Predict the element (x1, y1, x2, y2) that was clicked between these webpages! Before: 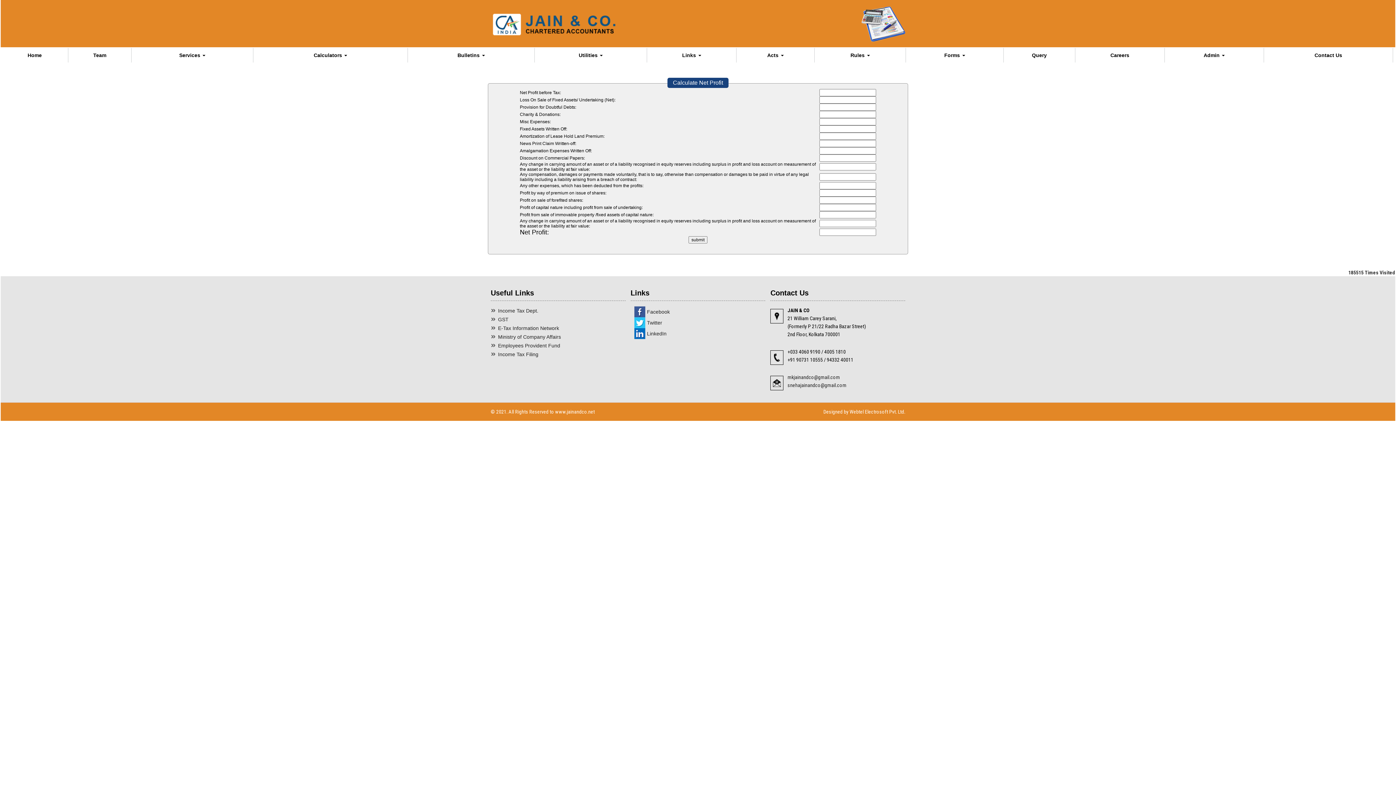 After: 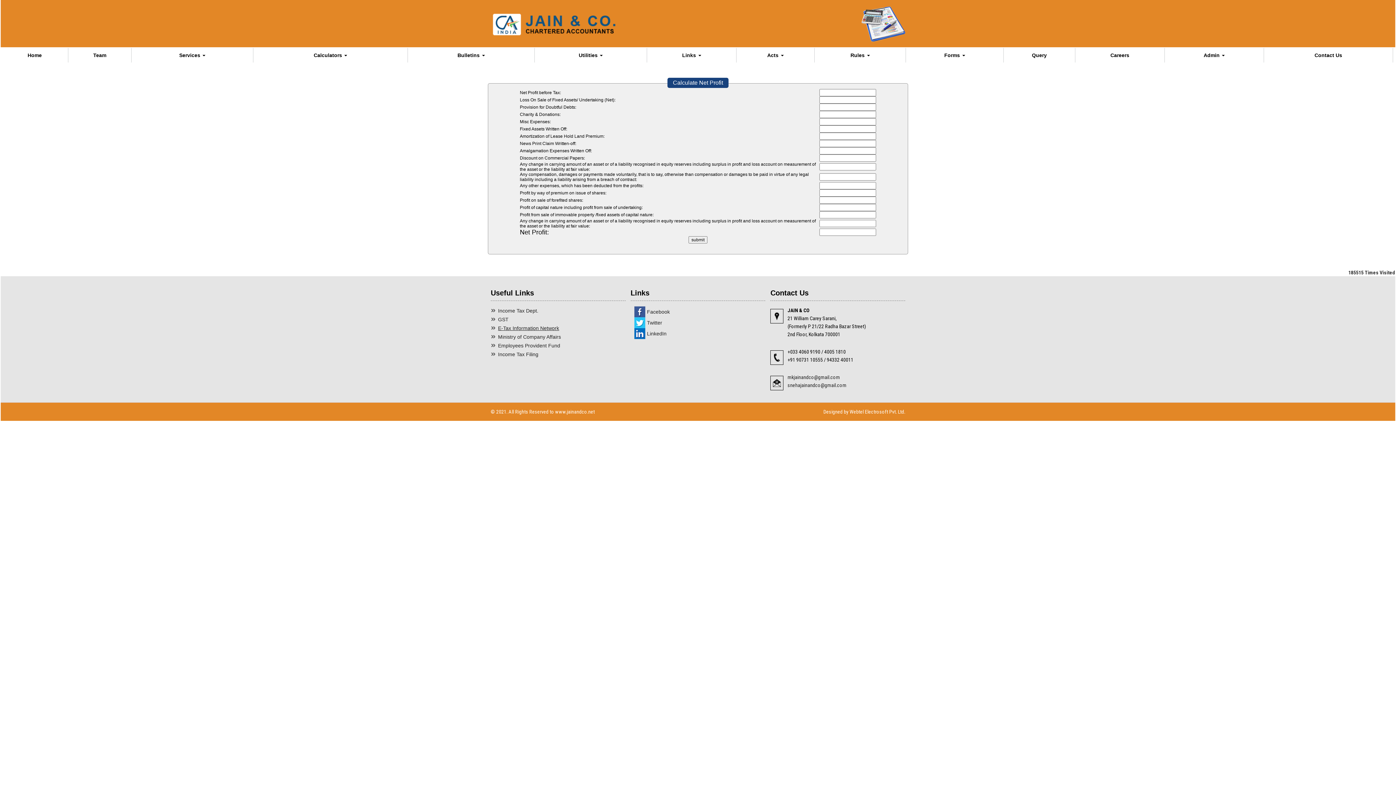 Action: label: E-Tax Information Network bbox: (498, 325, 559, 331)